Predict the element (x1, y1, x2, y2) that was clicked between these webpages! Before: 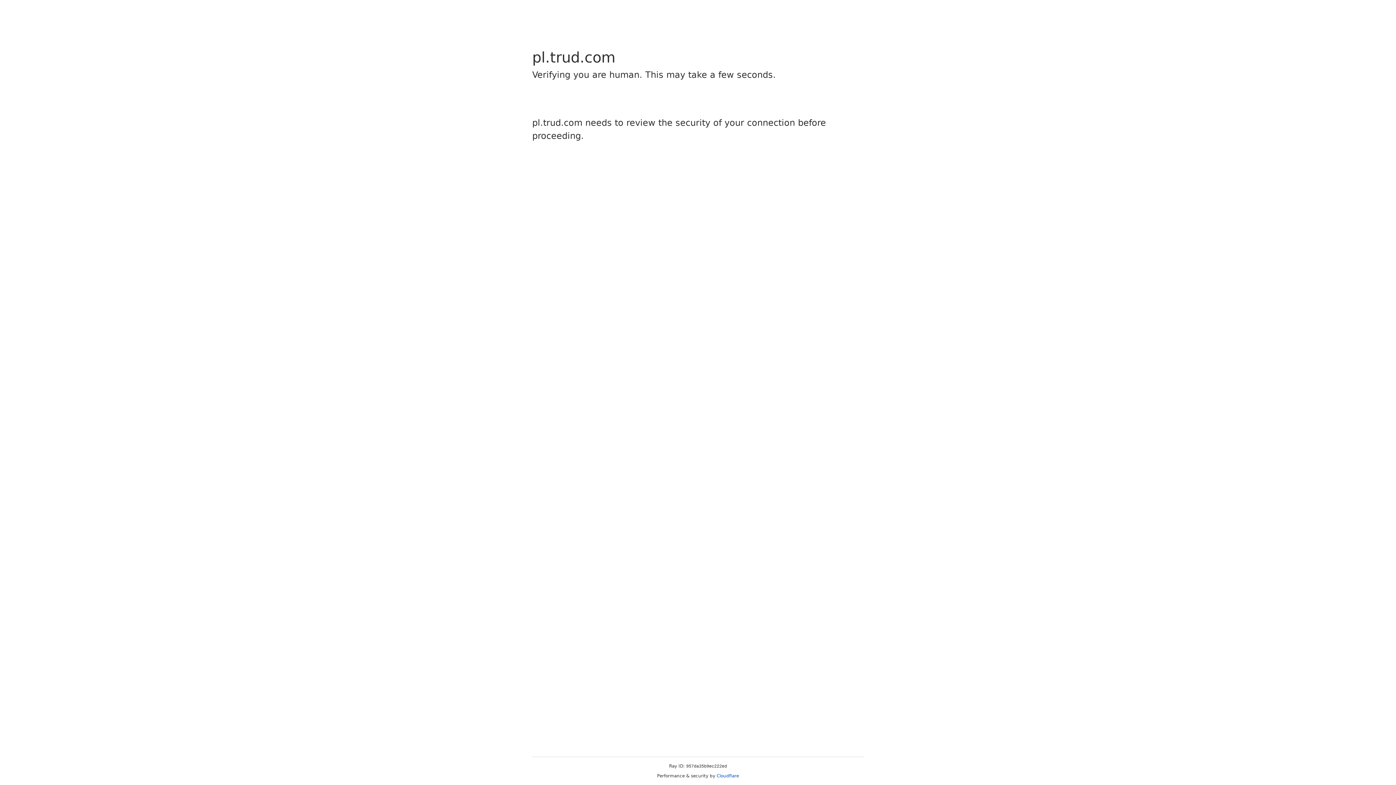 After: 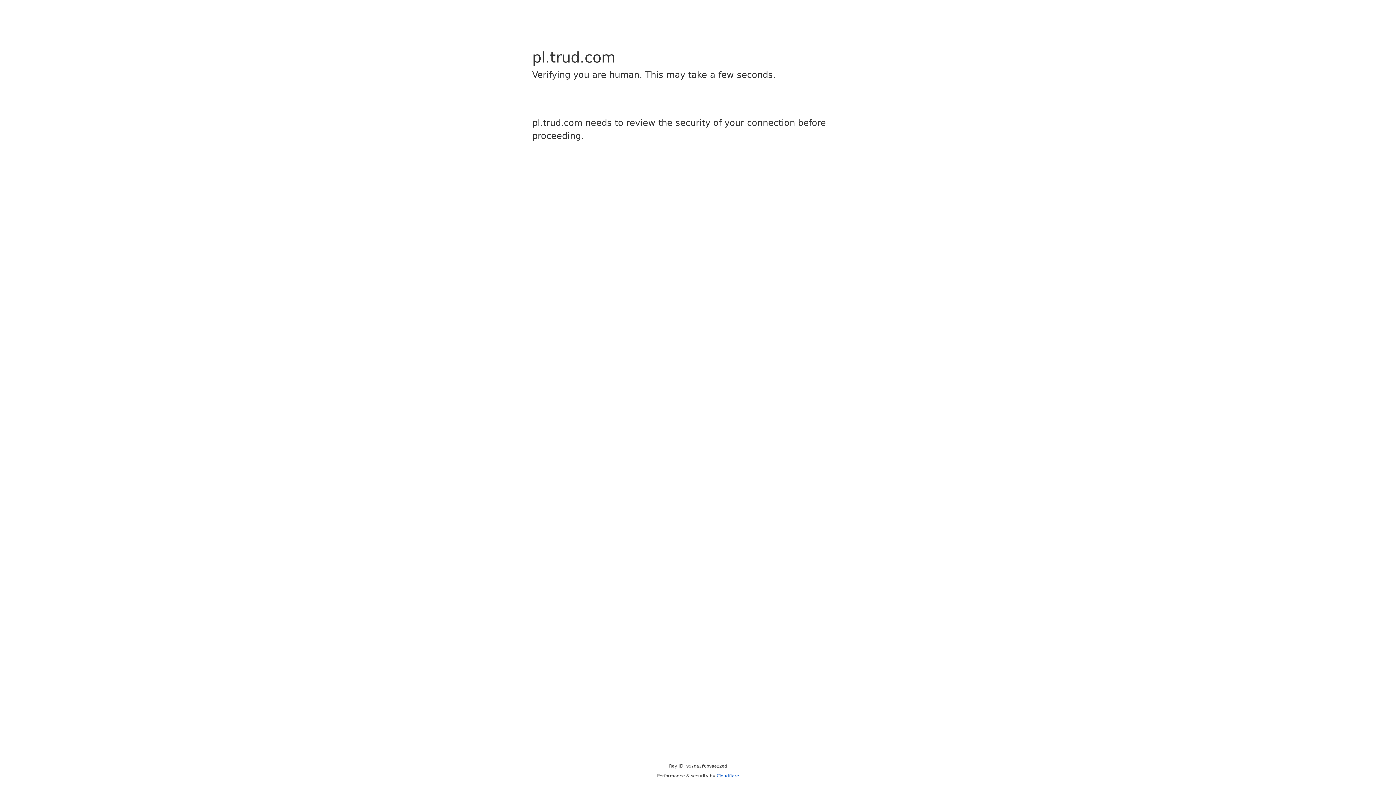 Action: label: Cloudflare bbox: (716, 773, 739, 778)